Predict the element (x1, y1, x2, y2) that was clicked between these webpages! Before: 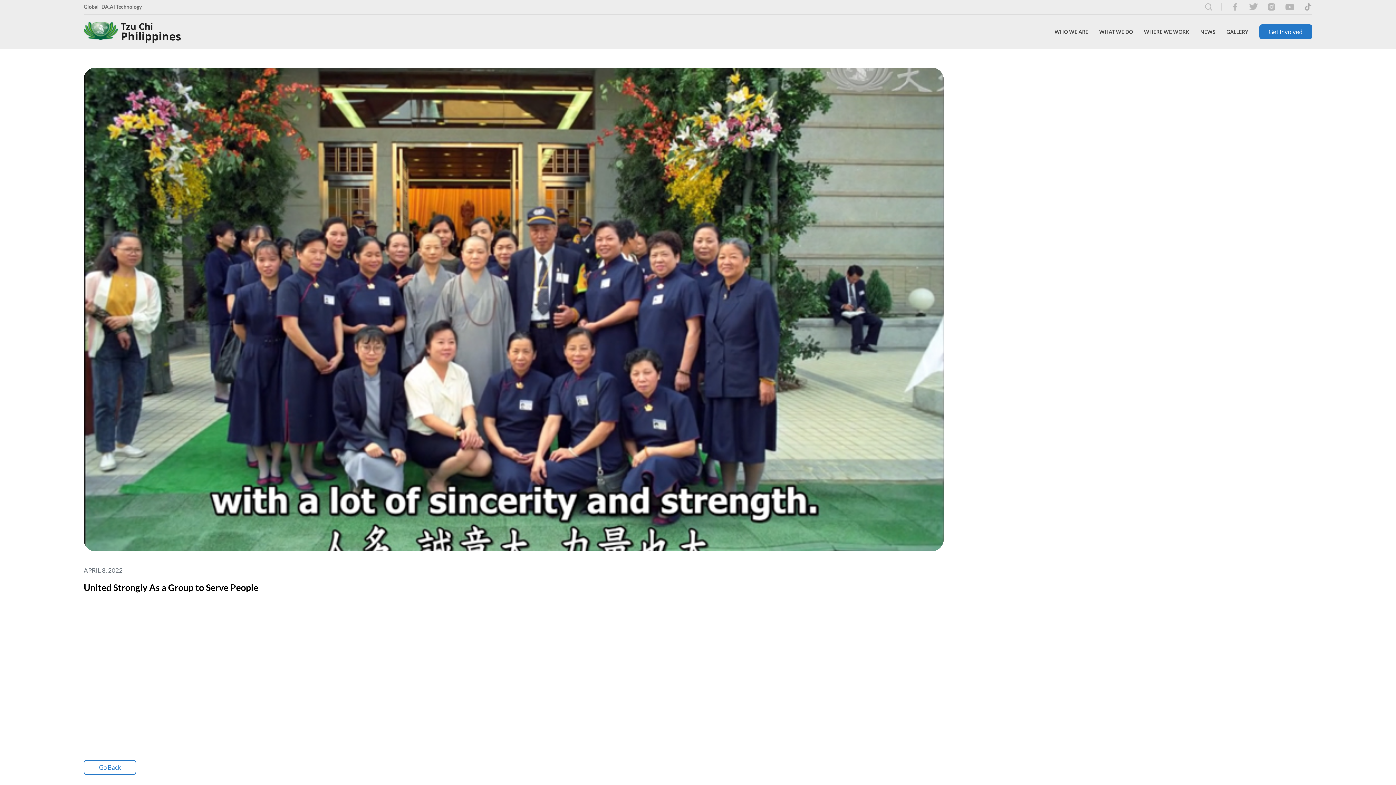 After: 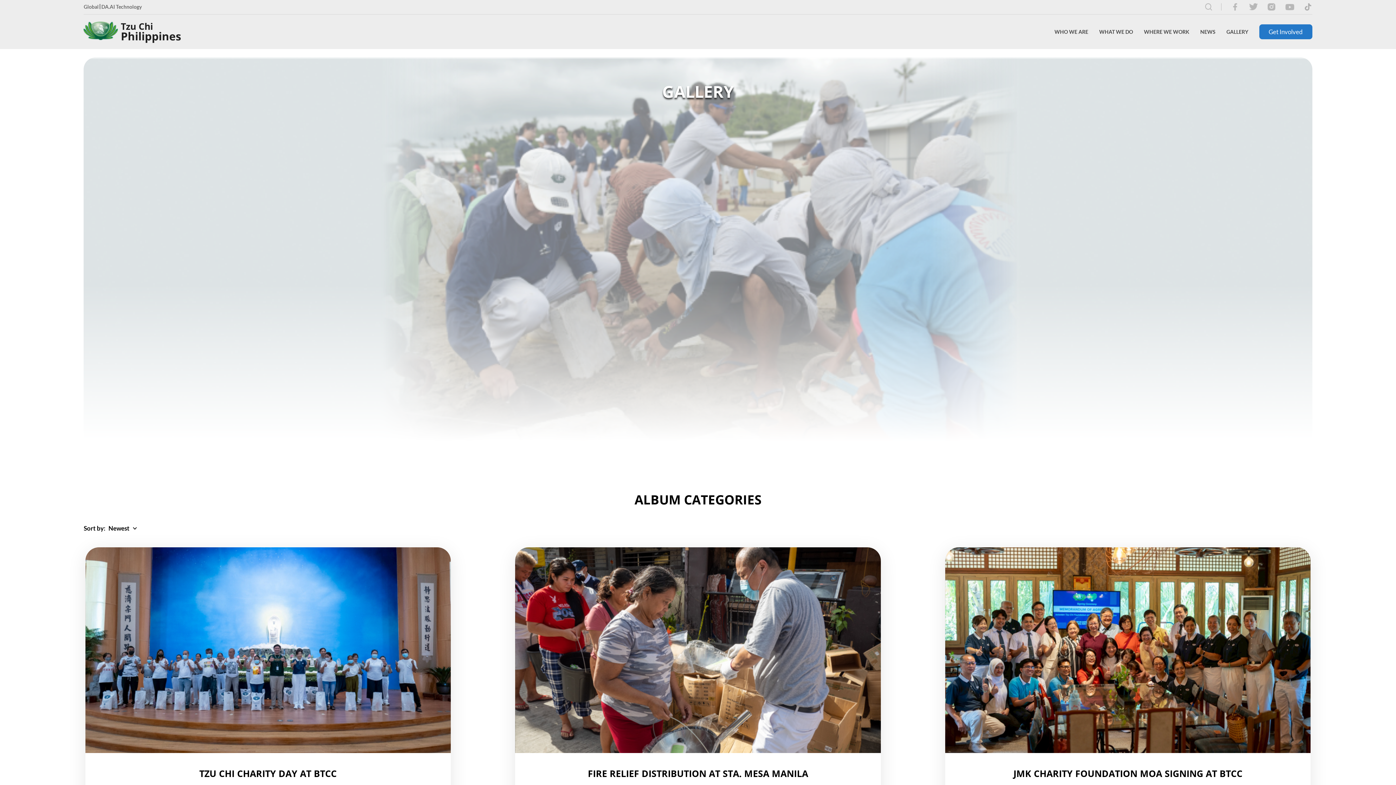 Action: bbox: (1226, 28, 1248, 35) label: GALLERY